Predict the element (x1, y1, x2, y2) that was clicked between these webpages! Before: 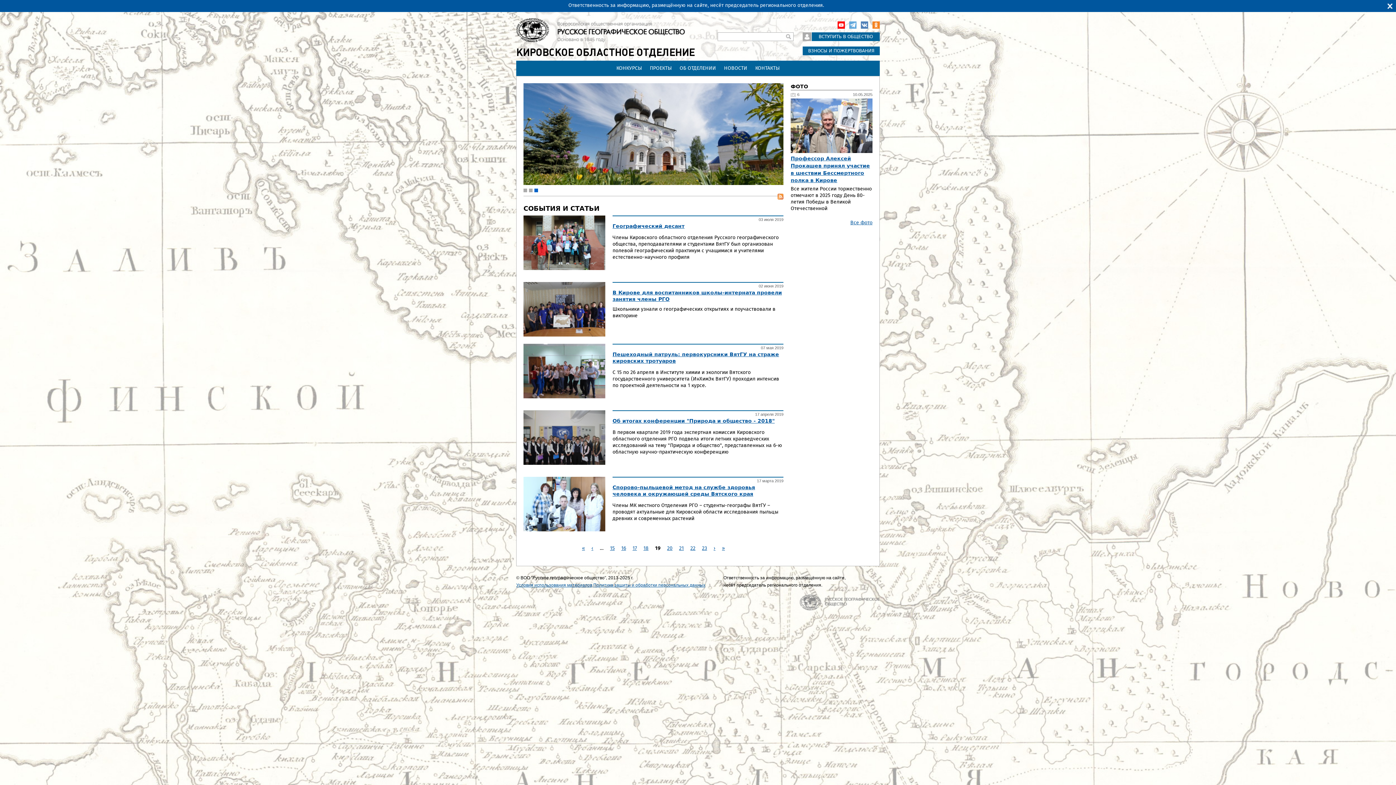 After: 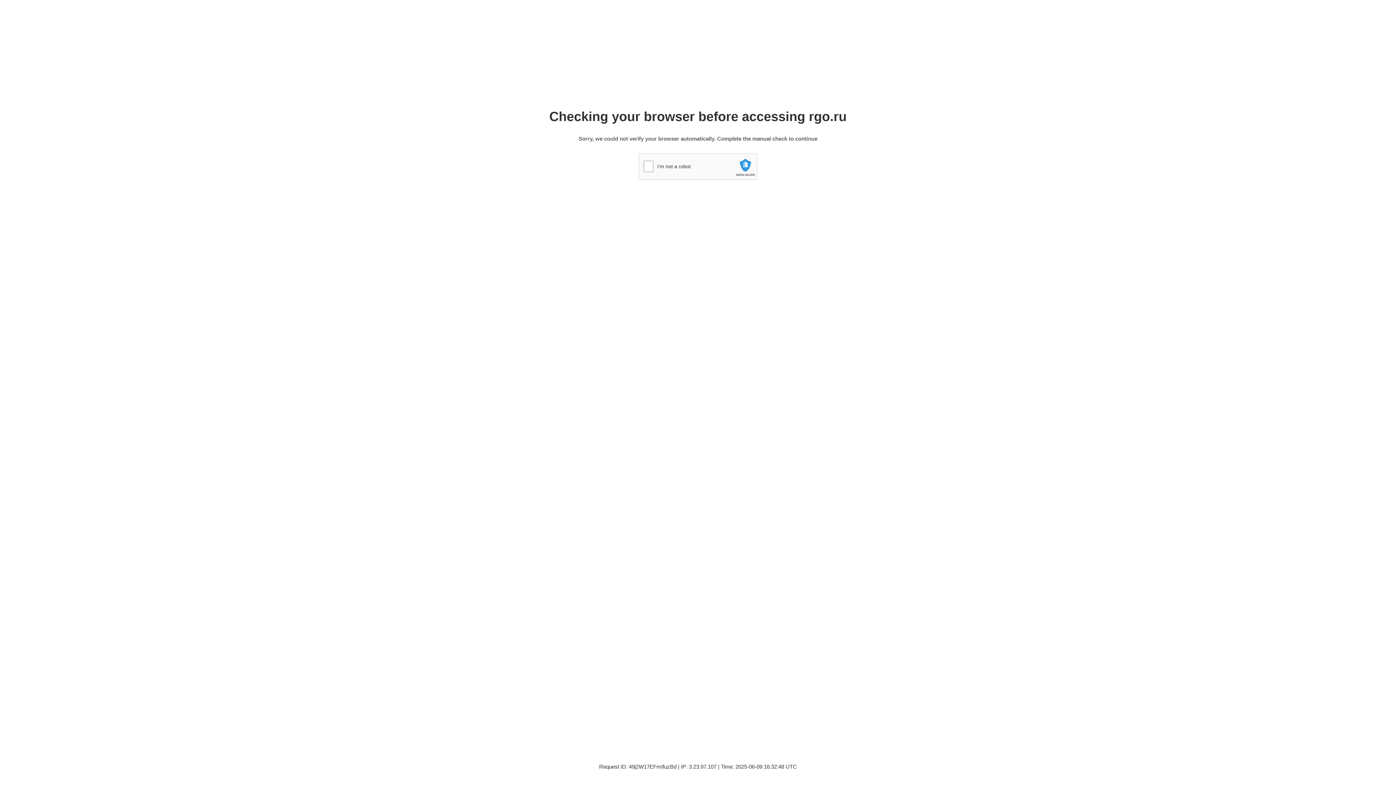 Action: bbox: (516, 582, 592, 587) label: Условия использования материалов